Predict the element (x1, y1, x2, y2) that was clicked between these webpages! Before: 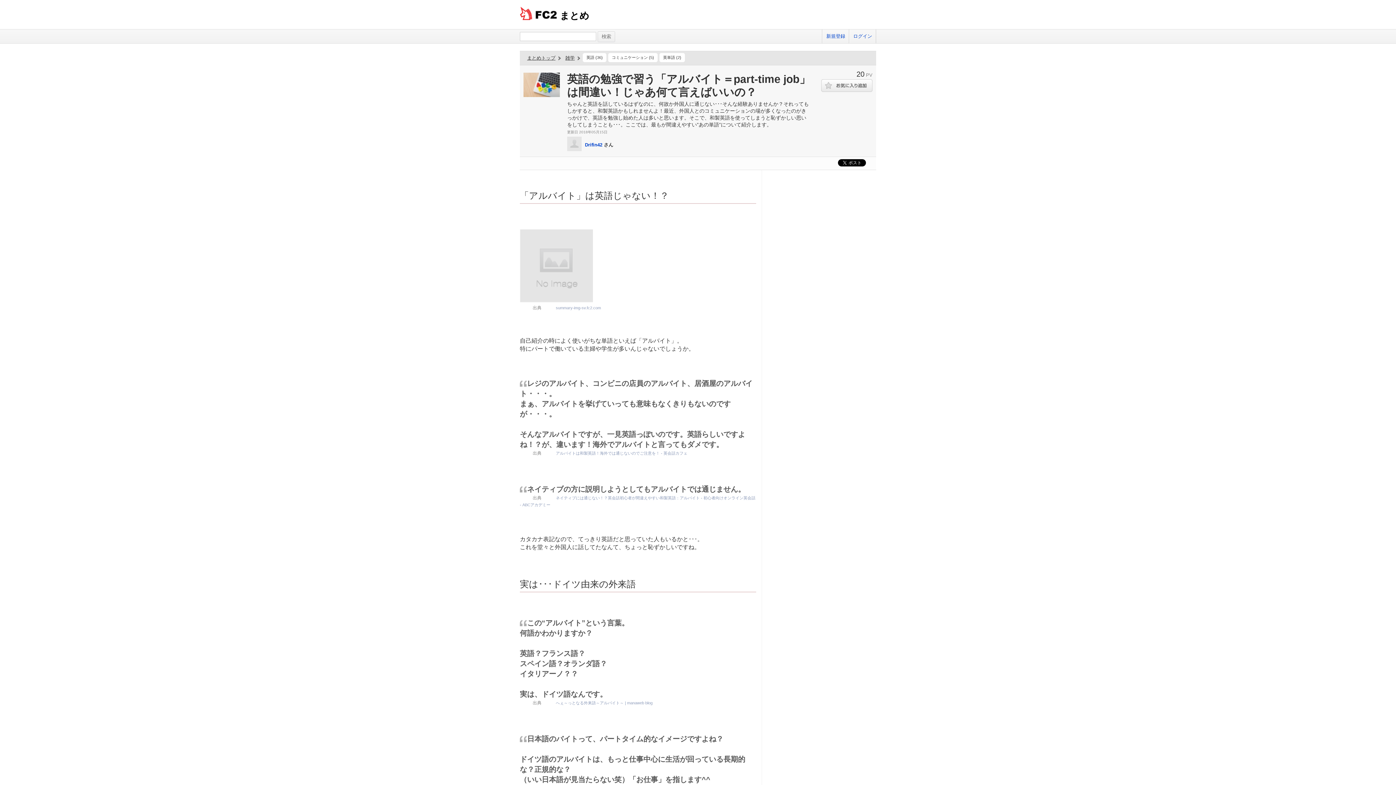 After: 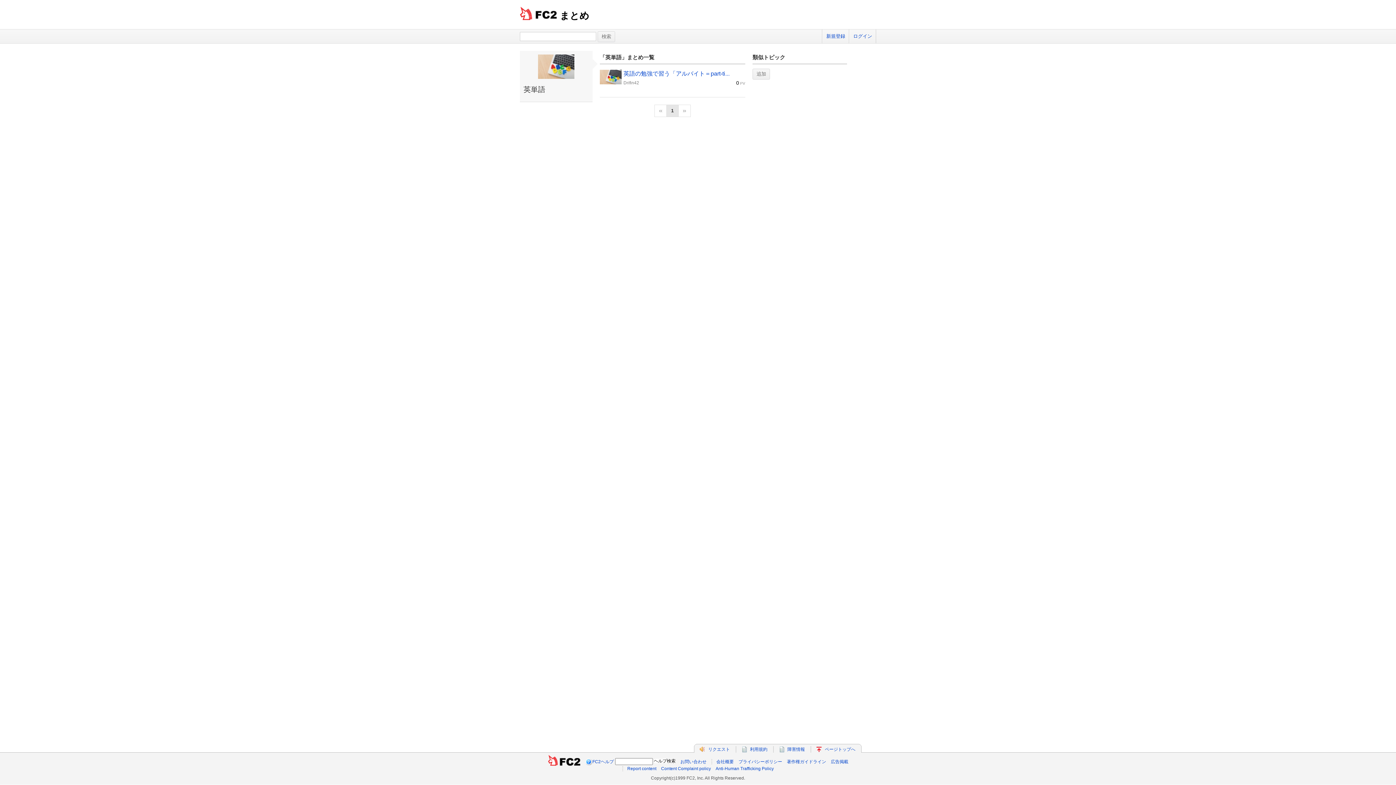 Action: label: 英単語 (2) bbox: (659, 53, 685, 61)